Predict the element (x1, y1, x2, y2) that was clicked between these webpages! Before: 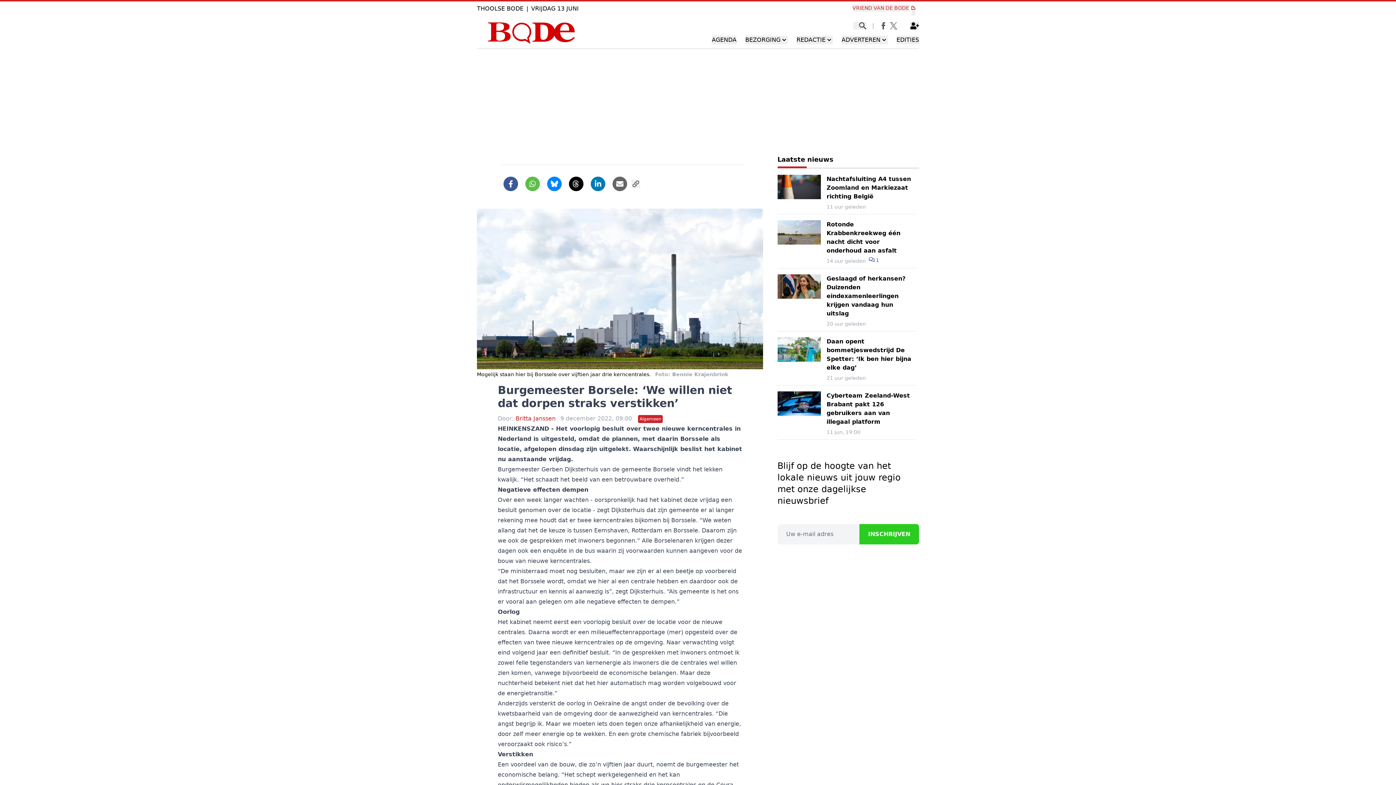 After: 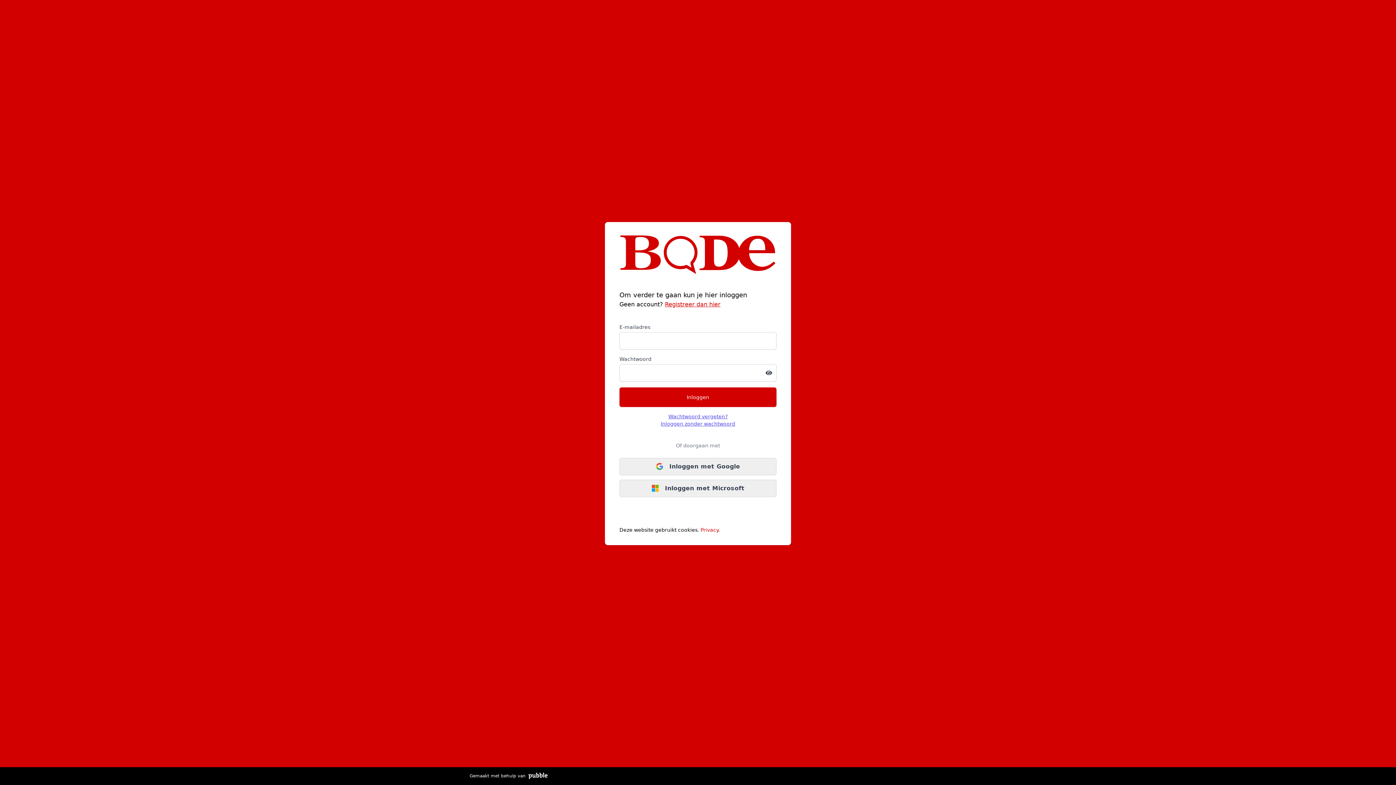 Action: bbox: (910, 21, 919, 30)